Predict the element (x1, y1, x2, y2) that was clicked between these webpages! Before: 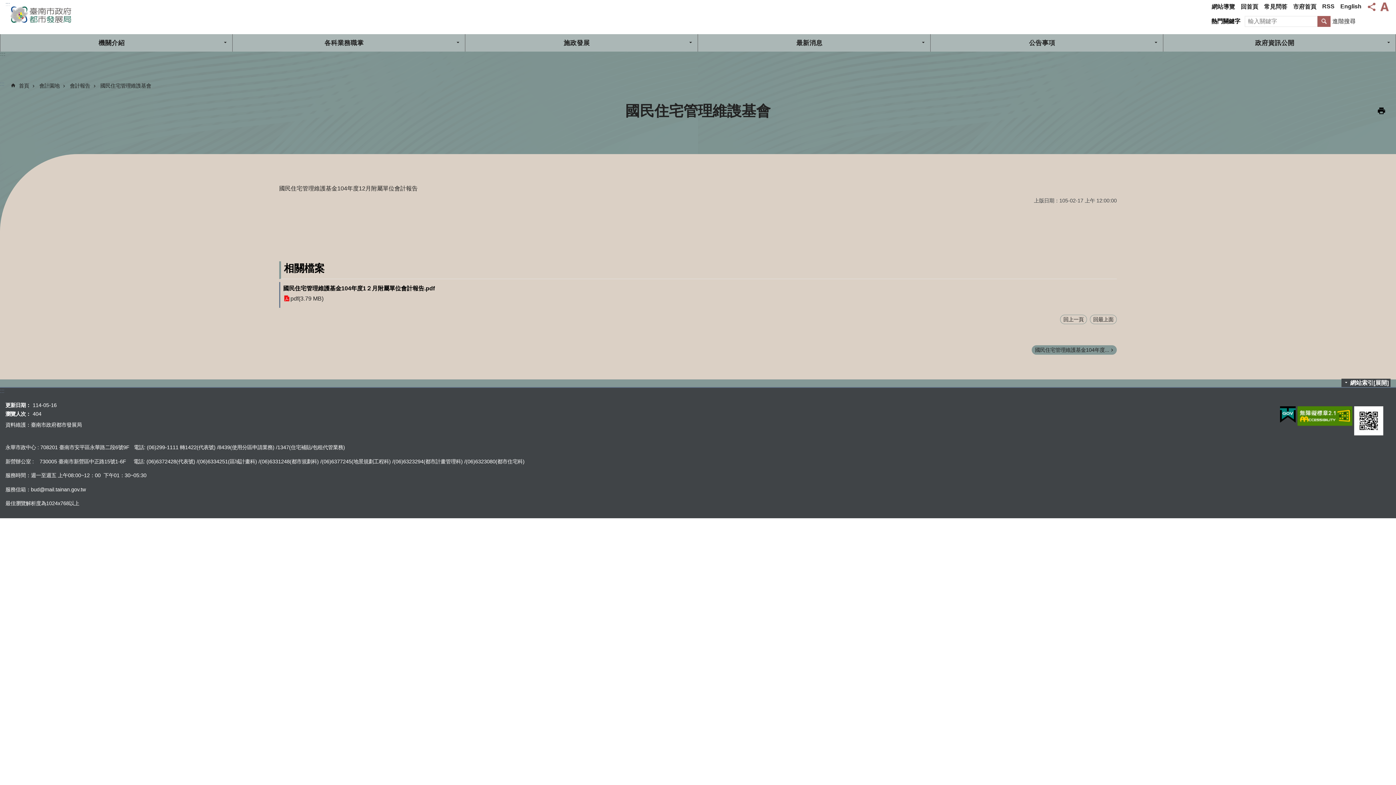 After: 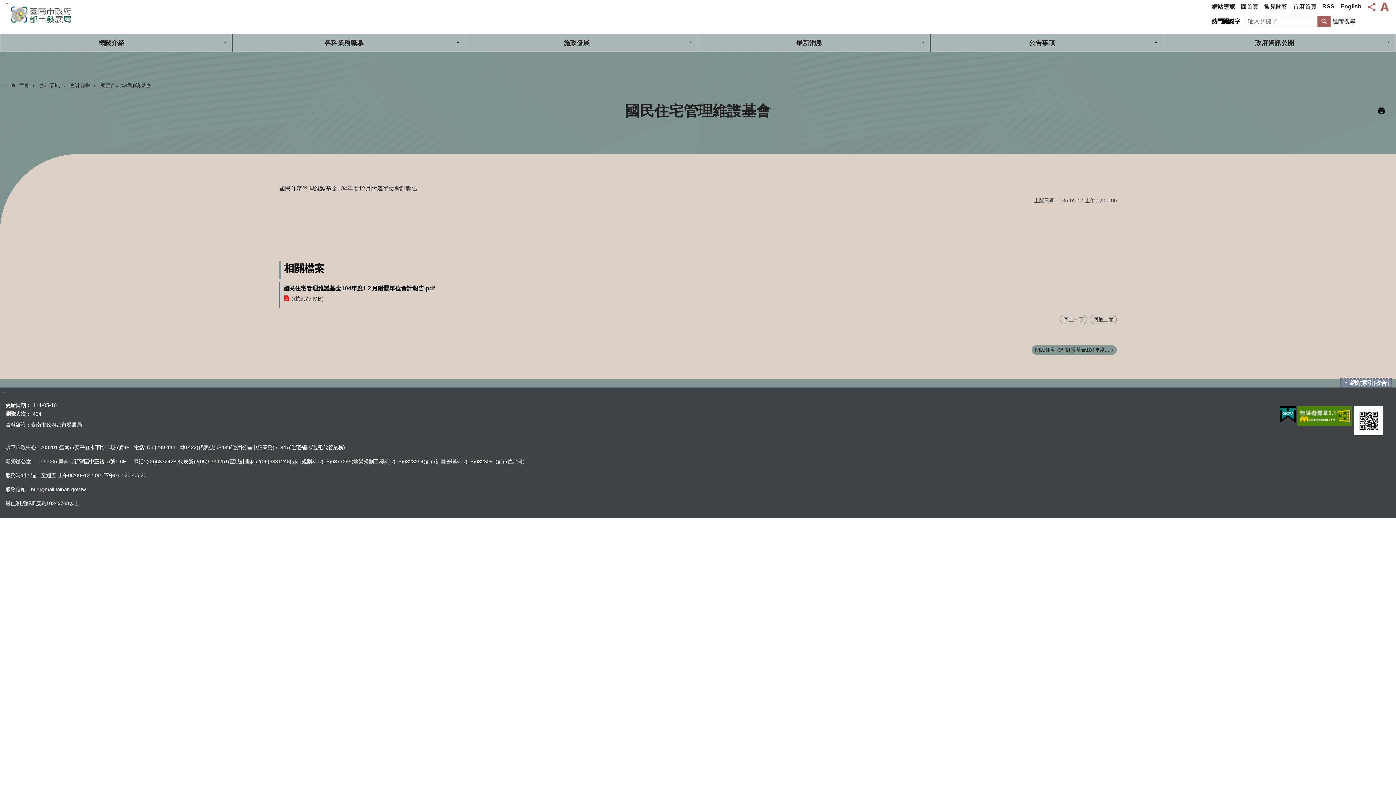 Action: label: 網站索引[展開] bbox: (1341, 378, 1390, 387)